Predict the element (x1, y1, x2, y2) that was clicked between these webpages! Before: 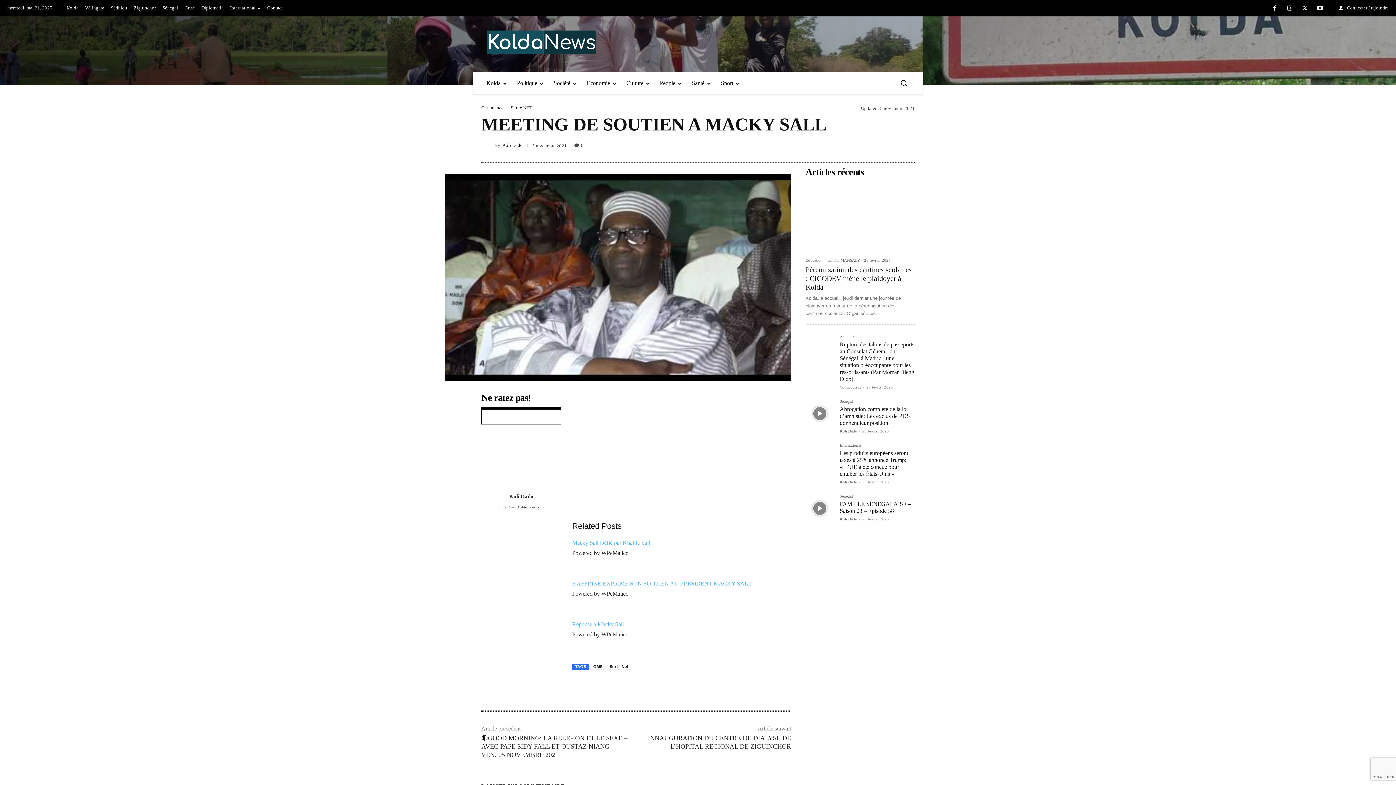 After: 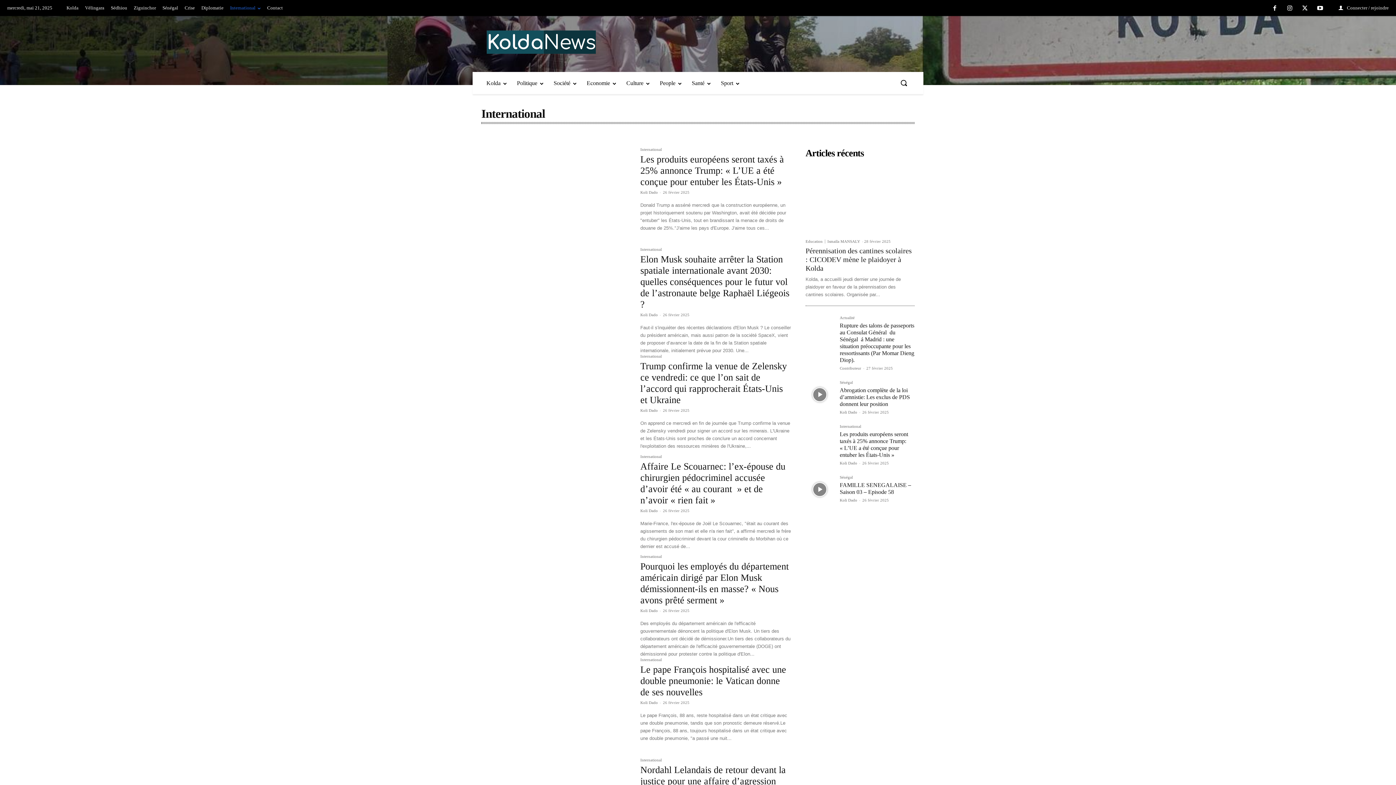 Action: bbox: (840, 443, 861, 449) label: International